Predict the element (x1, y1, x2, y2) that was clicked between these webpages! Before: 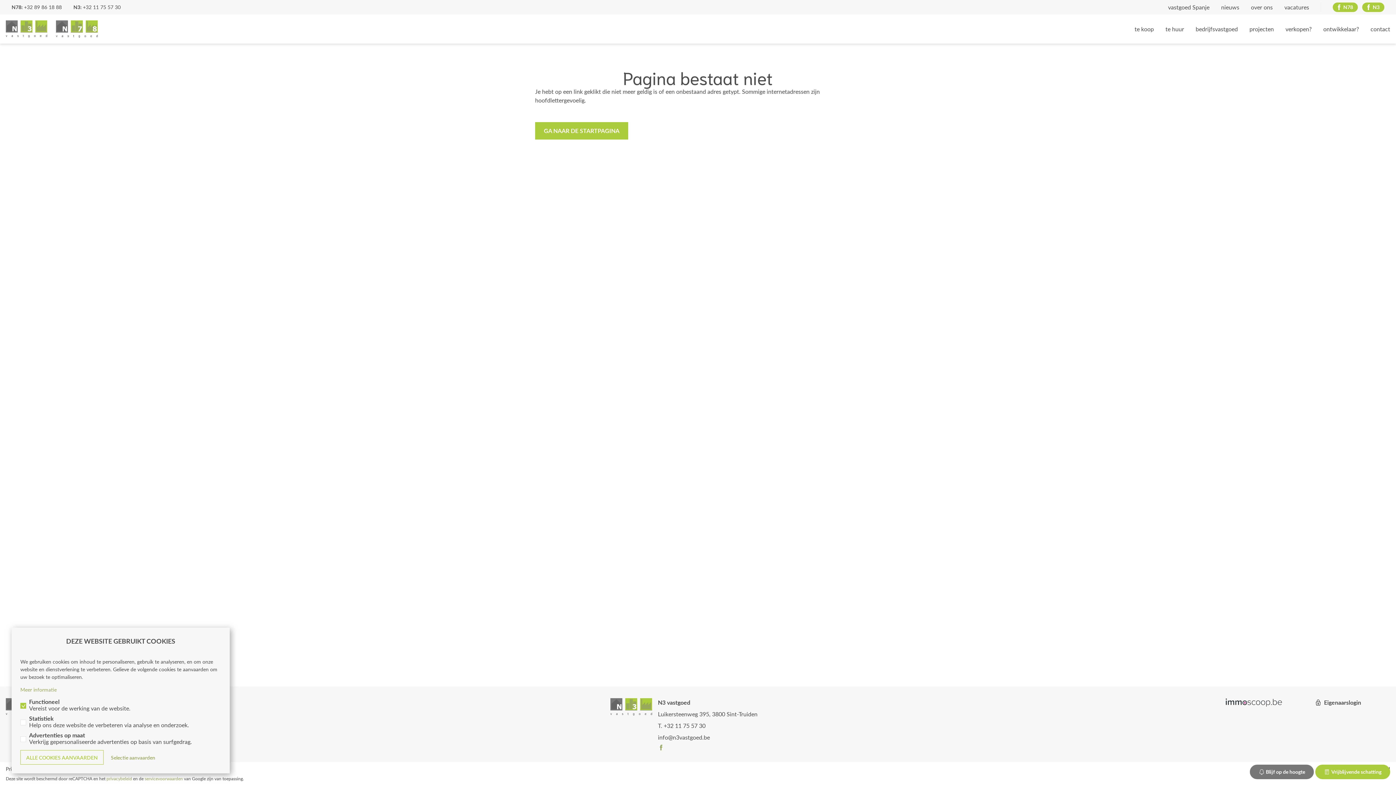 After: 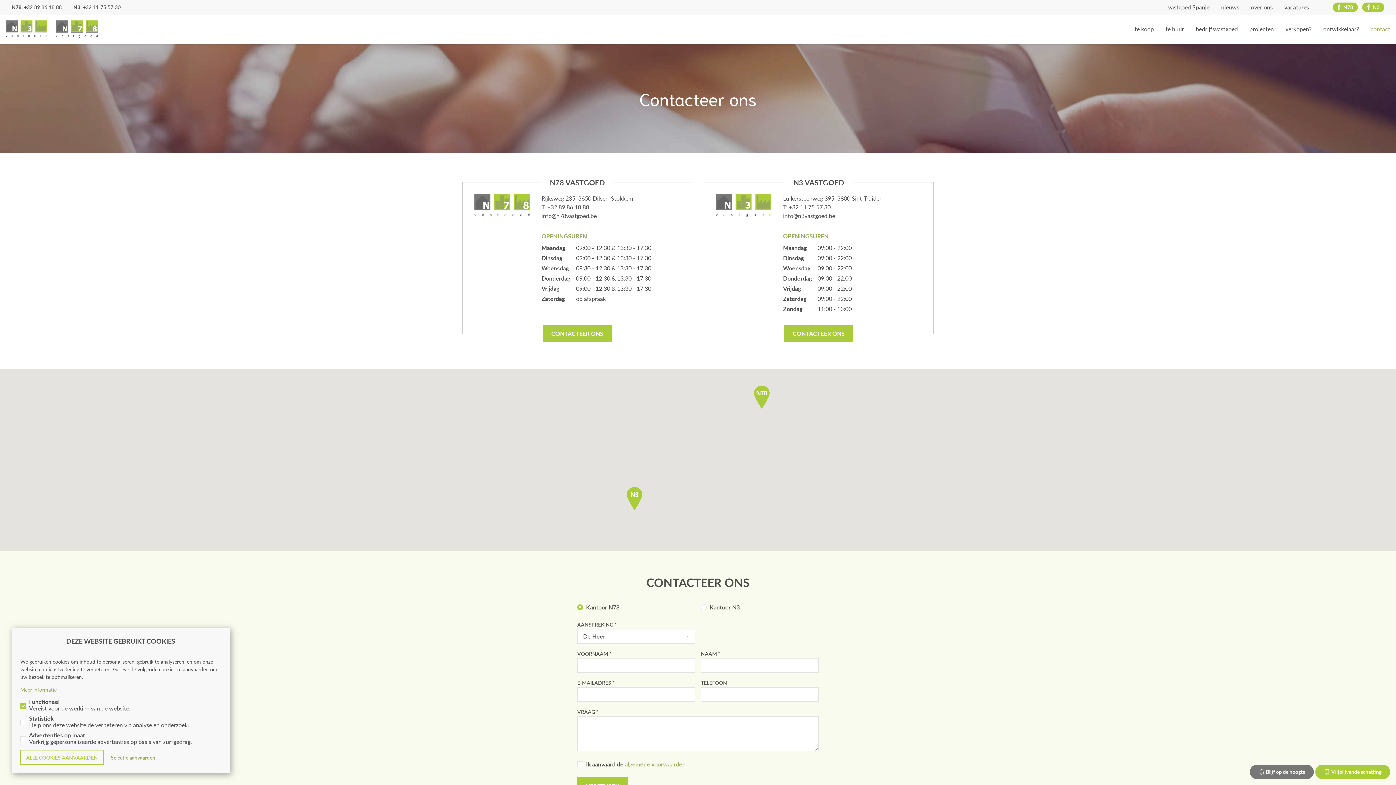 Action: label: contact bbox: (1370, 25, 1390, 32)